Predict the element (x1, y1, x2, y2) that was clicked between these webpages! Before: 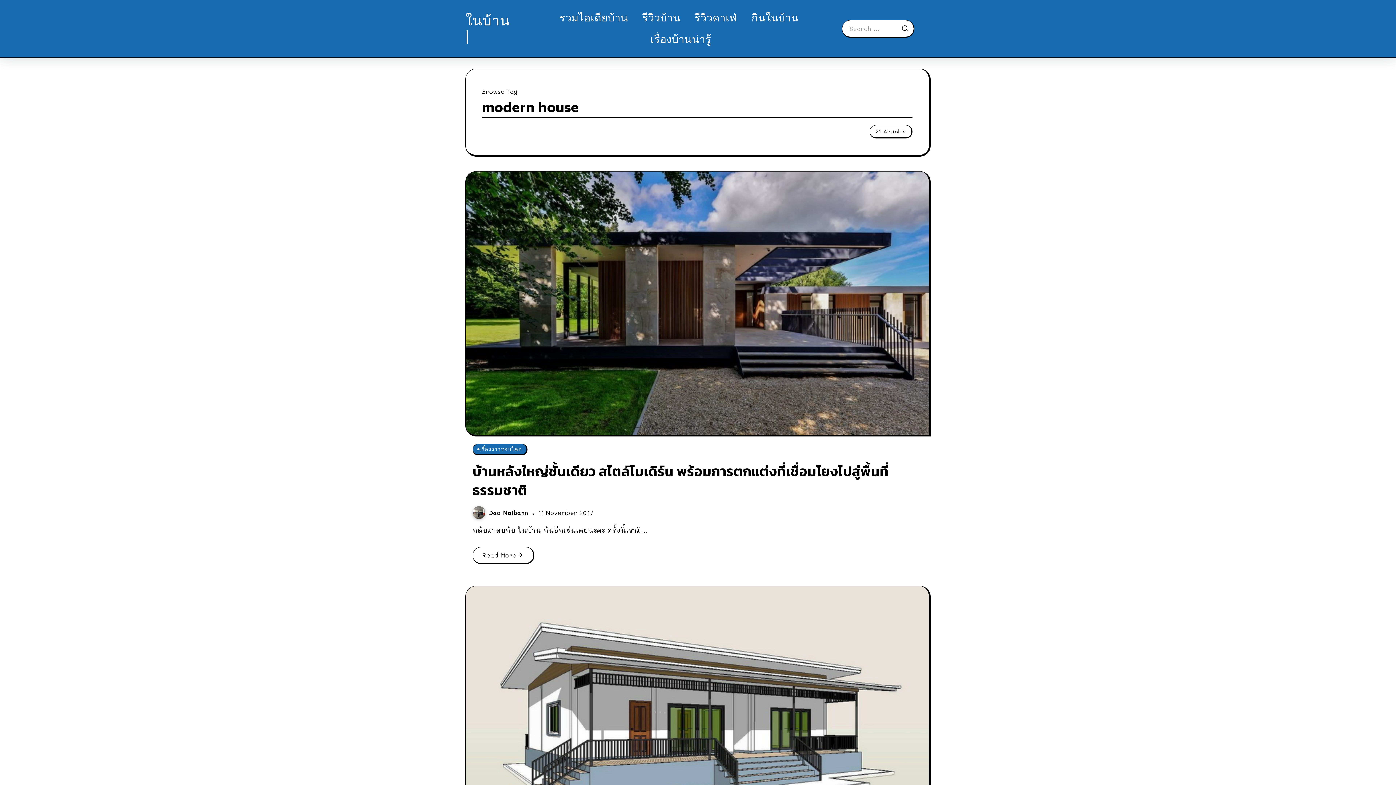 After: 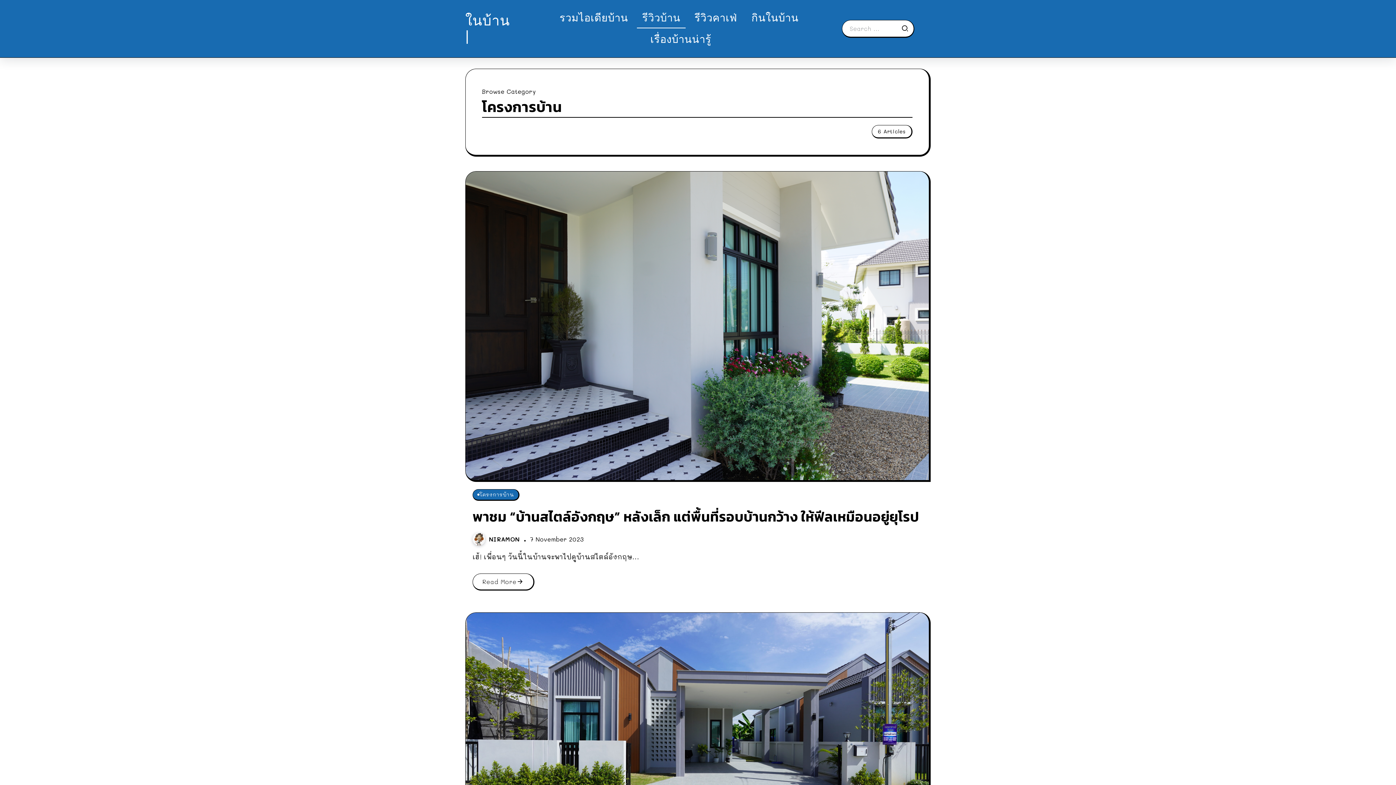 Action: bbox: (637, 7, 685, 28) label: รีวิวบ้าน